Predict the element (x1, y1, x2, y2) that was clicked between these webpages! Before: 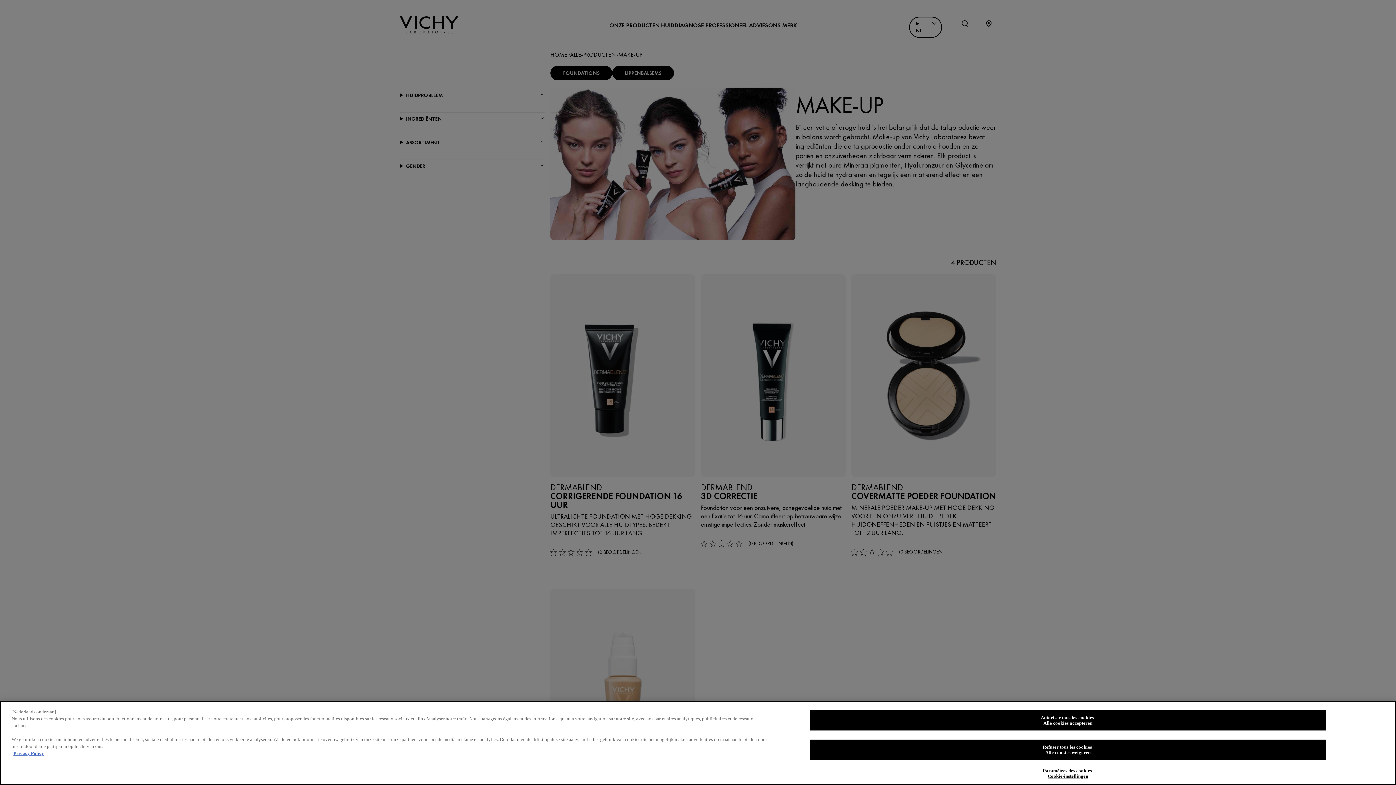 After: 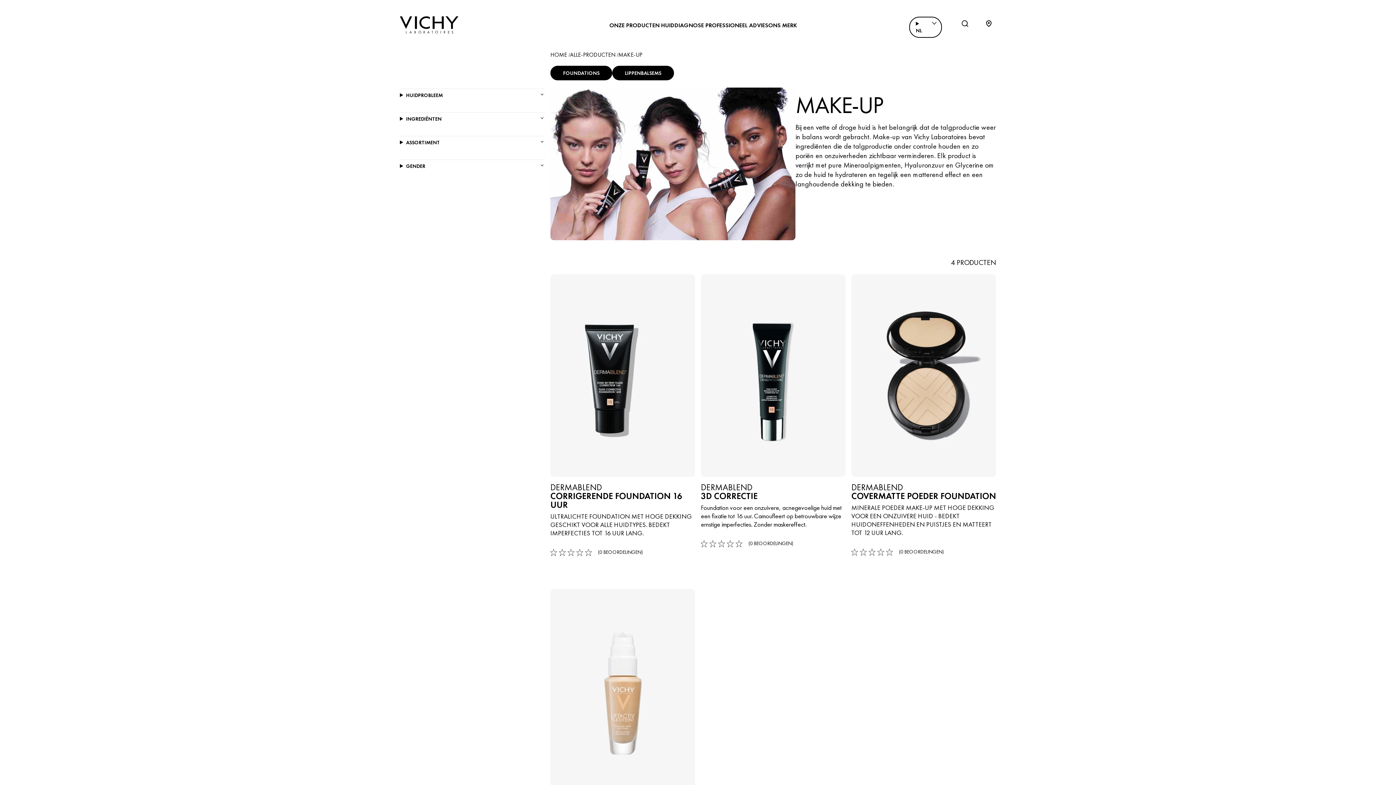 Action: label: Autoriser tous les cookies
Alle cookies accepteren bbox: (809, 746, 1326, 766)